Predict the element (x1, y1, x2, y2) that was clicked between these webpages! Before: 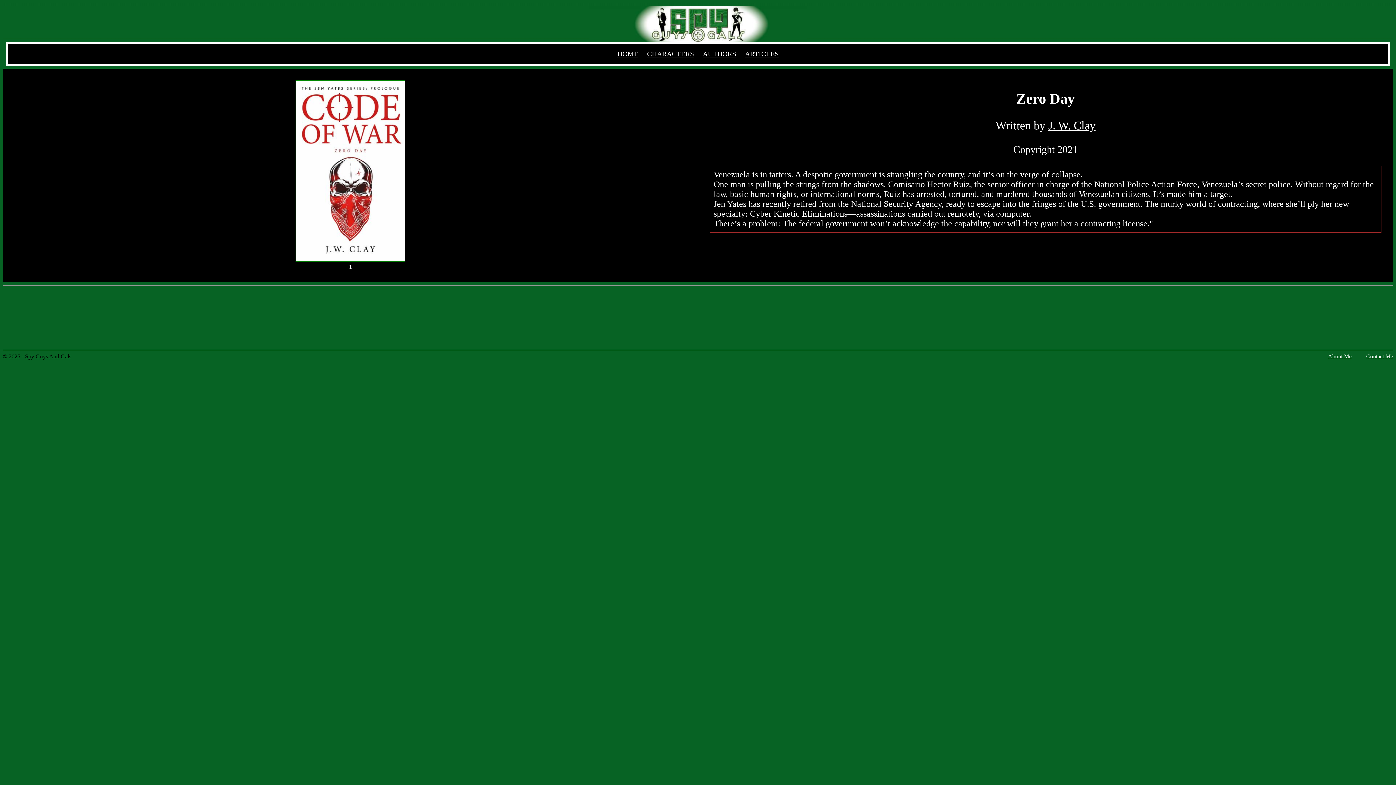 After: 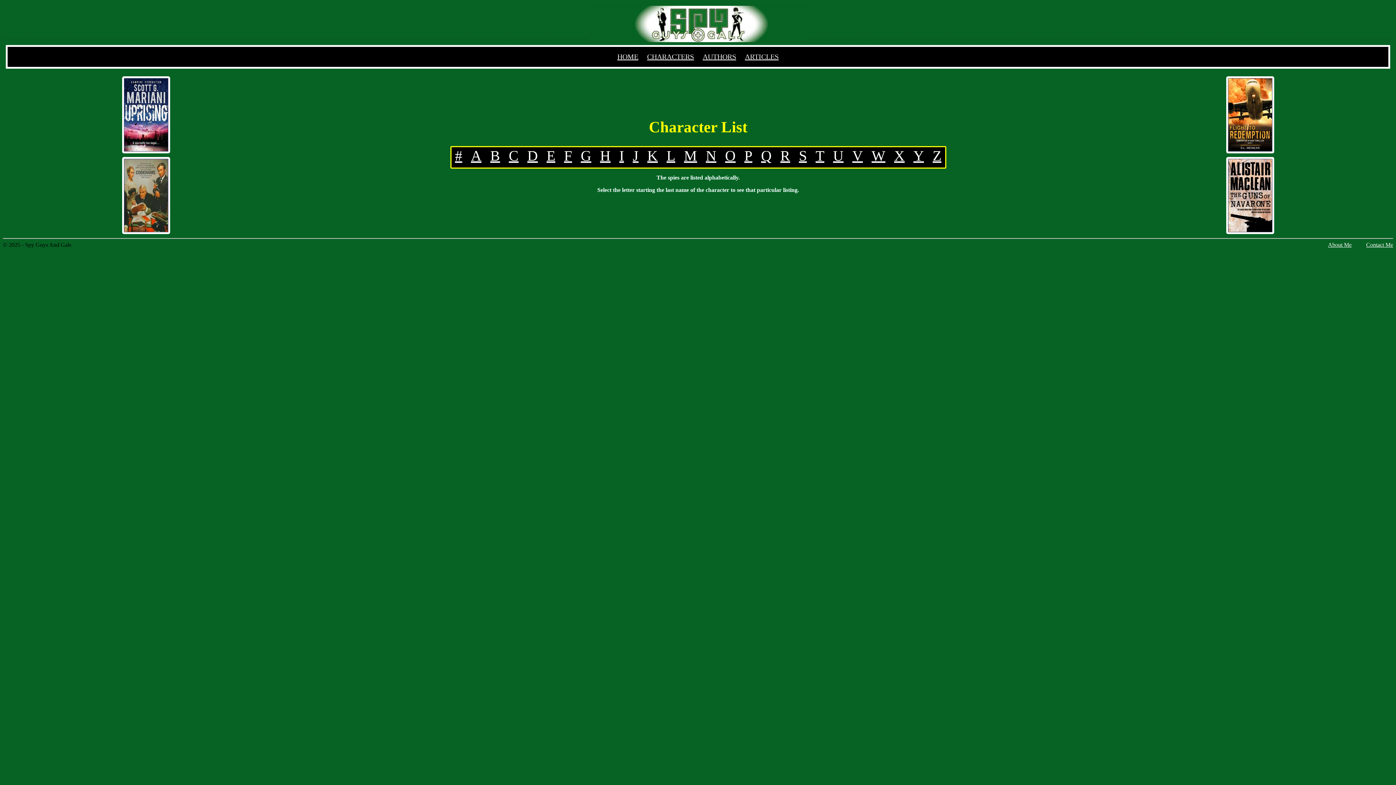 Action: bbox: (647, 49, 694, 57) label: CHARACTERS